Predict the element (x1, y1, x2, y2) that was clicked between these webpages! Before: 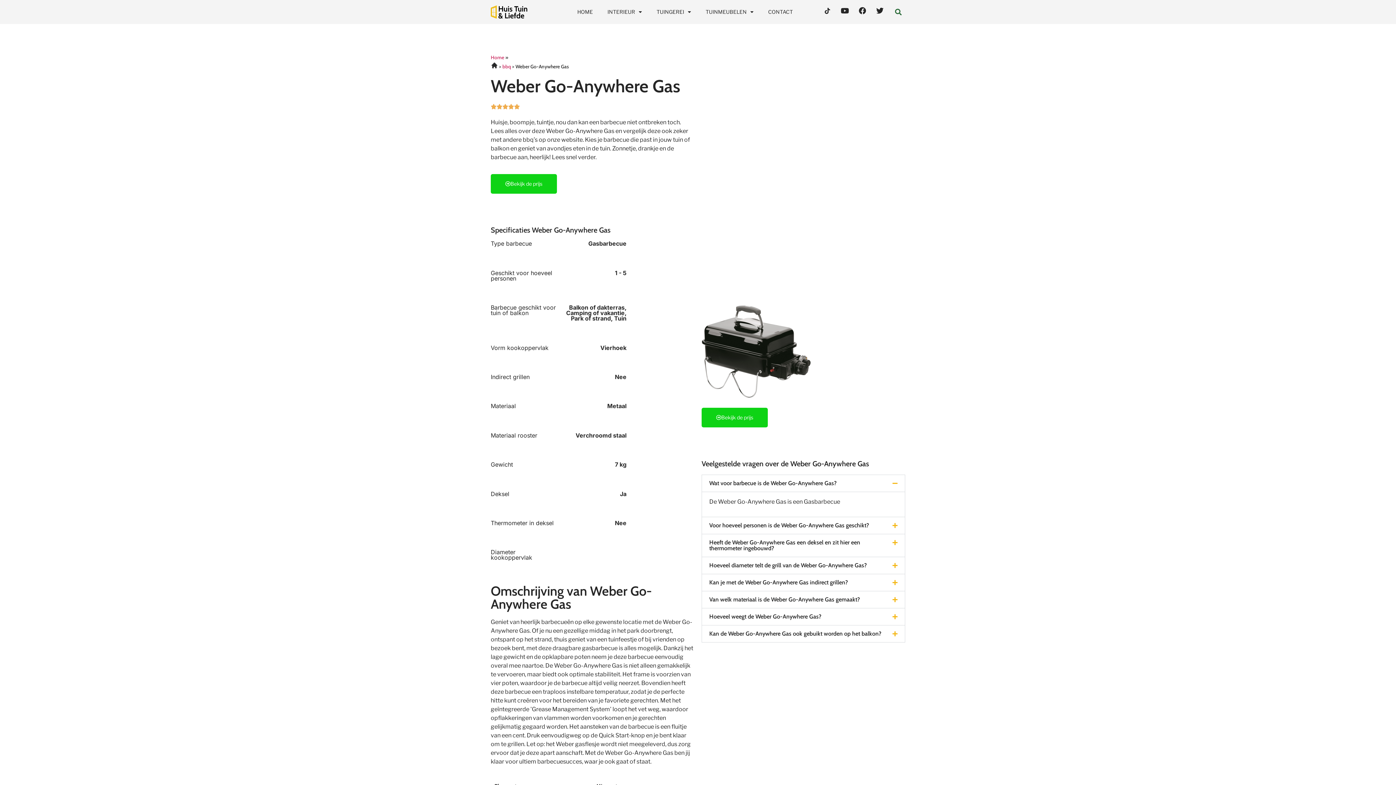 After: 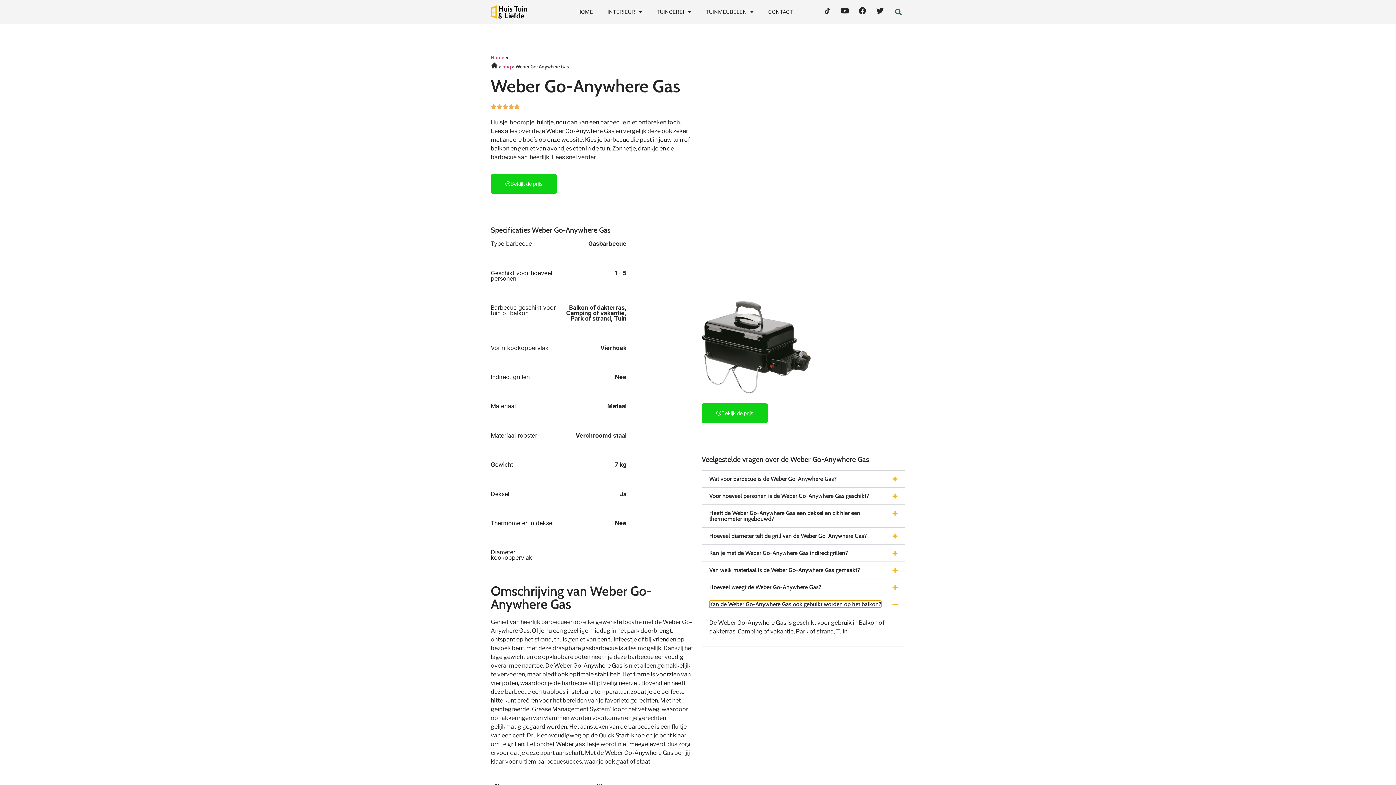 Action: label: Kan de Weber Go-Anywhere Gas ook gebuikt worden op het balkon? bbox: (709, 630, 881, 637)